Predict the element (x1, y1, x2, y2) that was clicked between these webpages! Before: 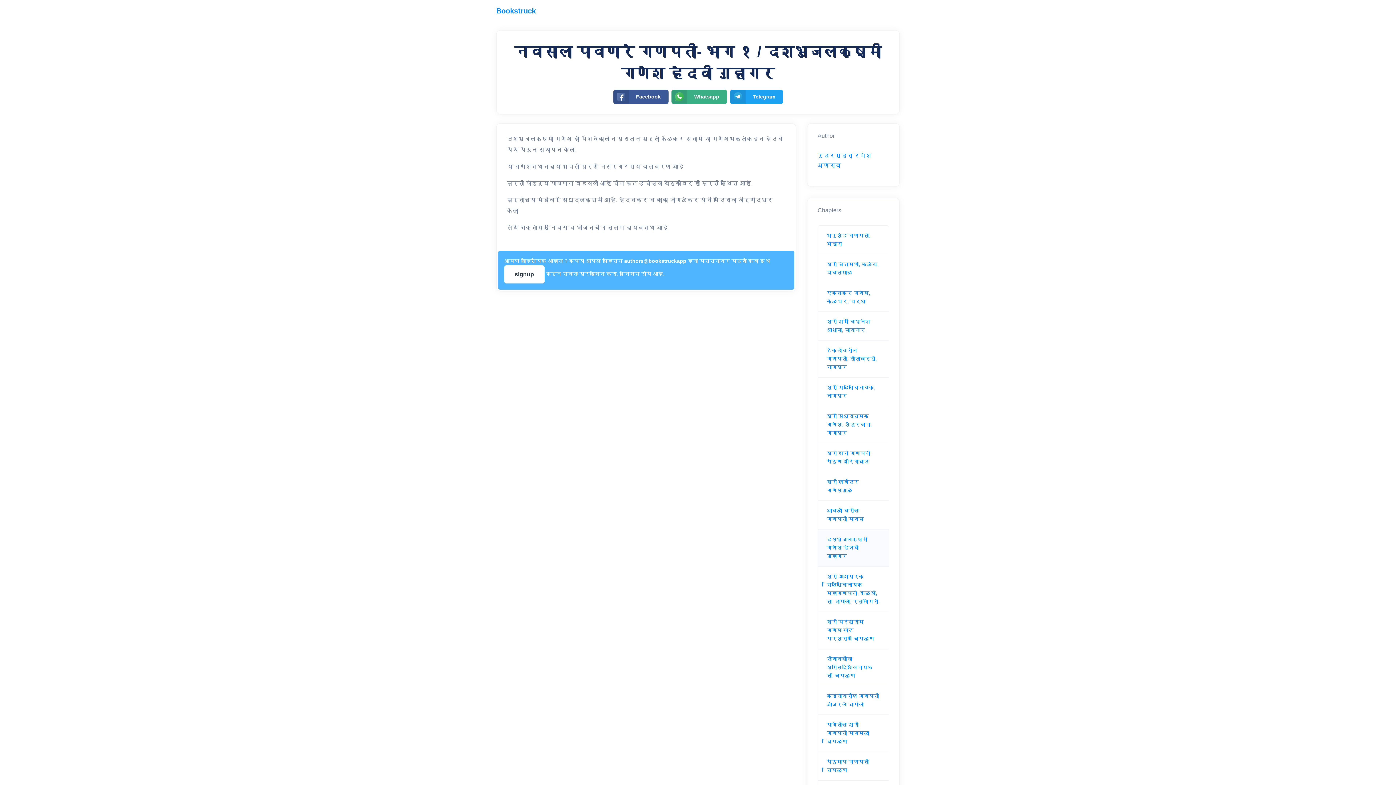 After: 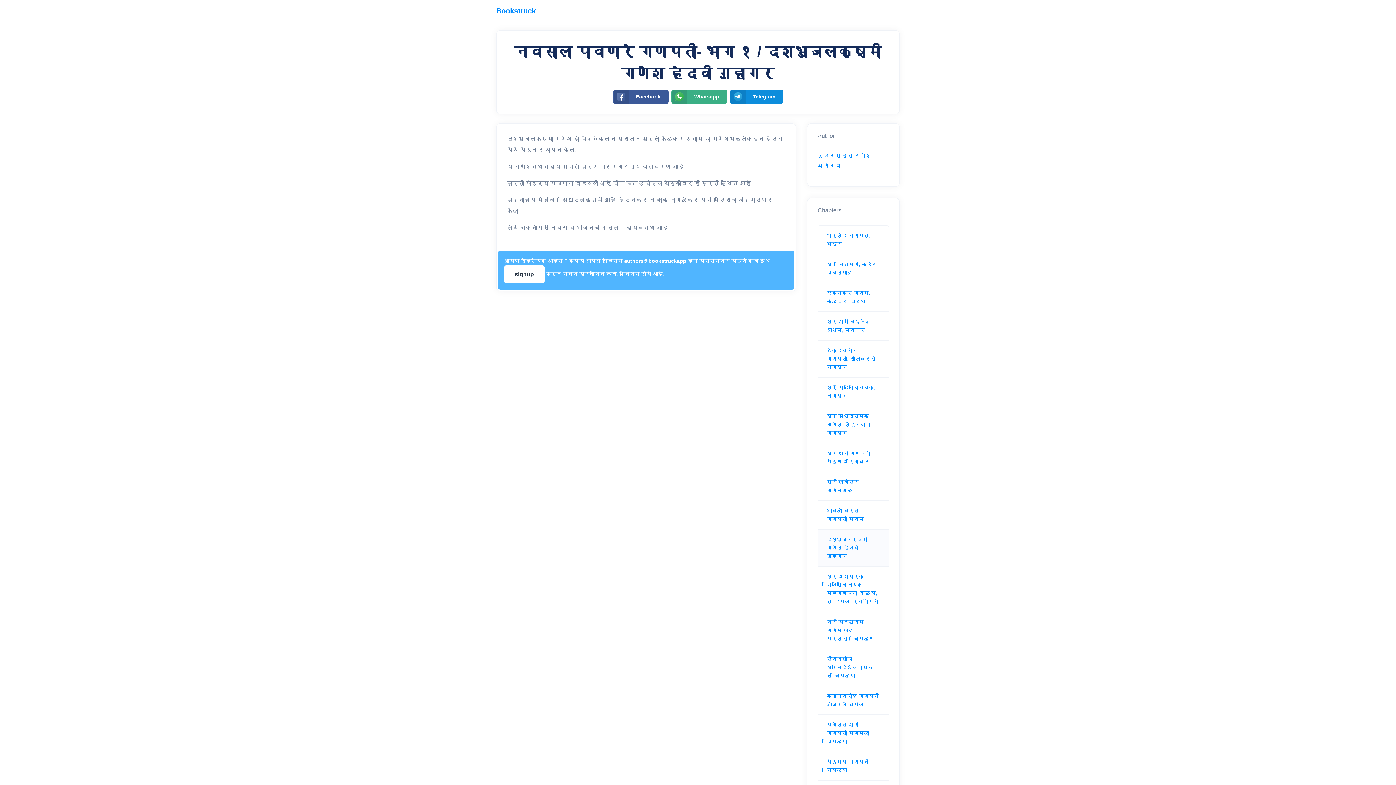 Action: bbox: (730, 89, 783, 103) label: Telegram